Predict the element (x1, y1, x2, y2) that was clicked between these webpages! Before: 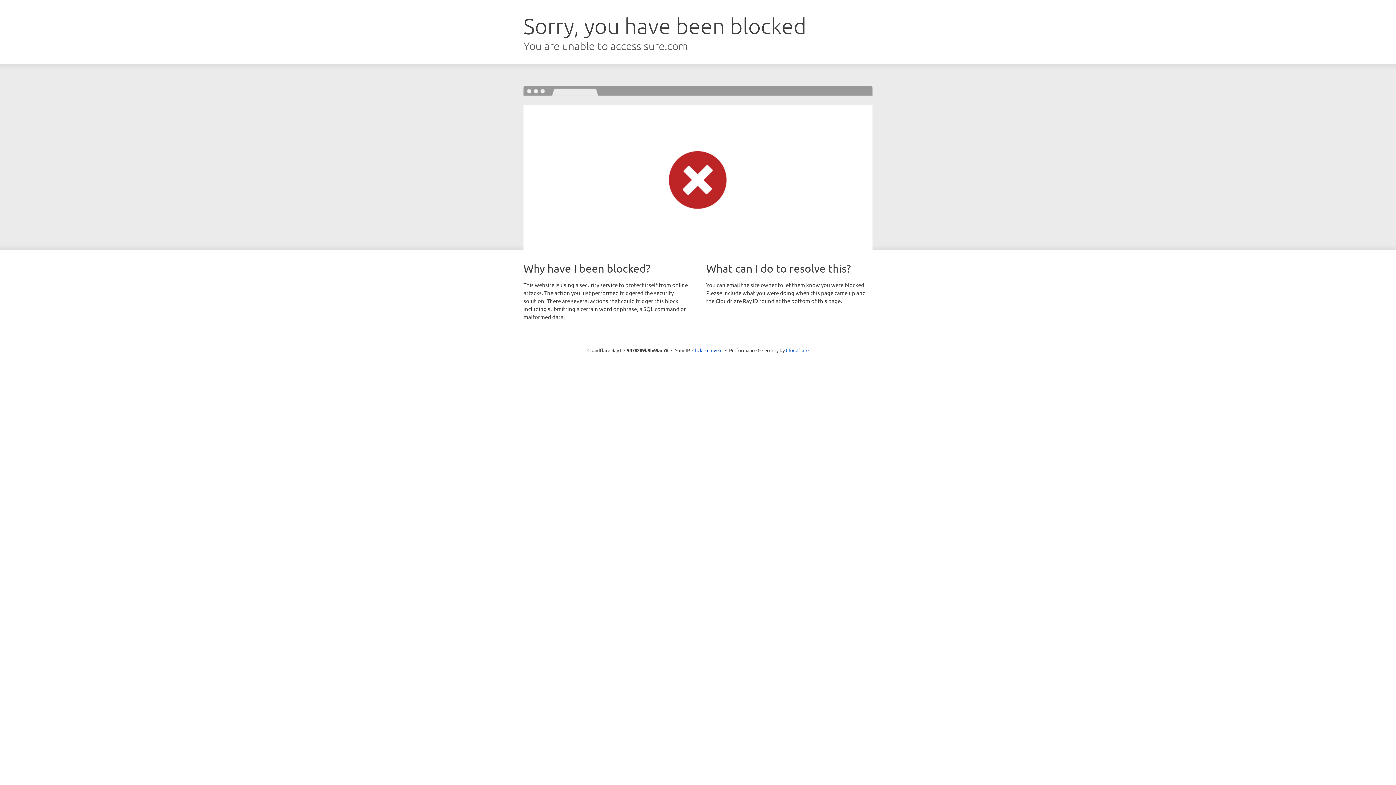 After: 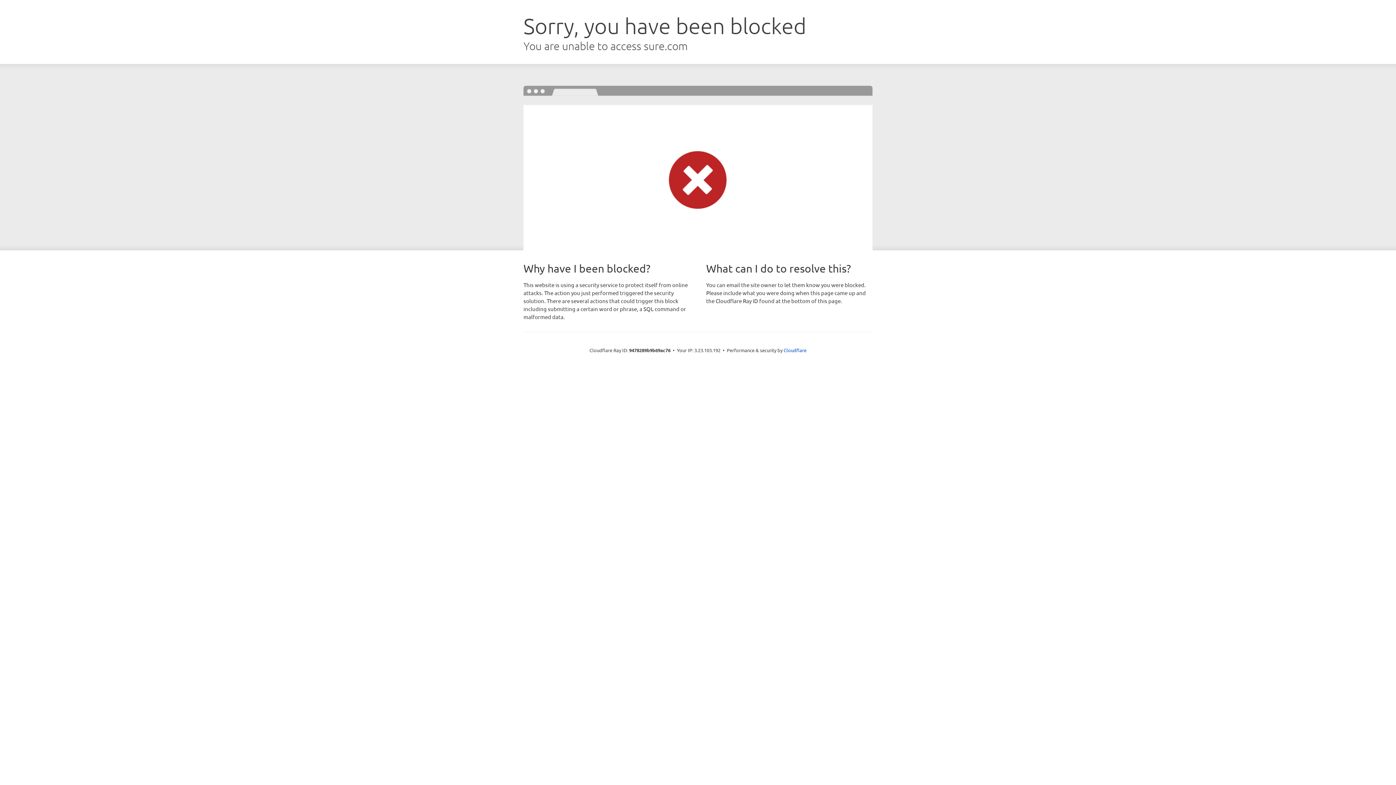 Action: bbox: (692, 346, 722, 353) label: Click to reveal